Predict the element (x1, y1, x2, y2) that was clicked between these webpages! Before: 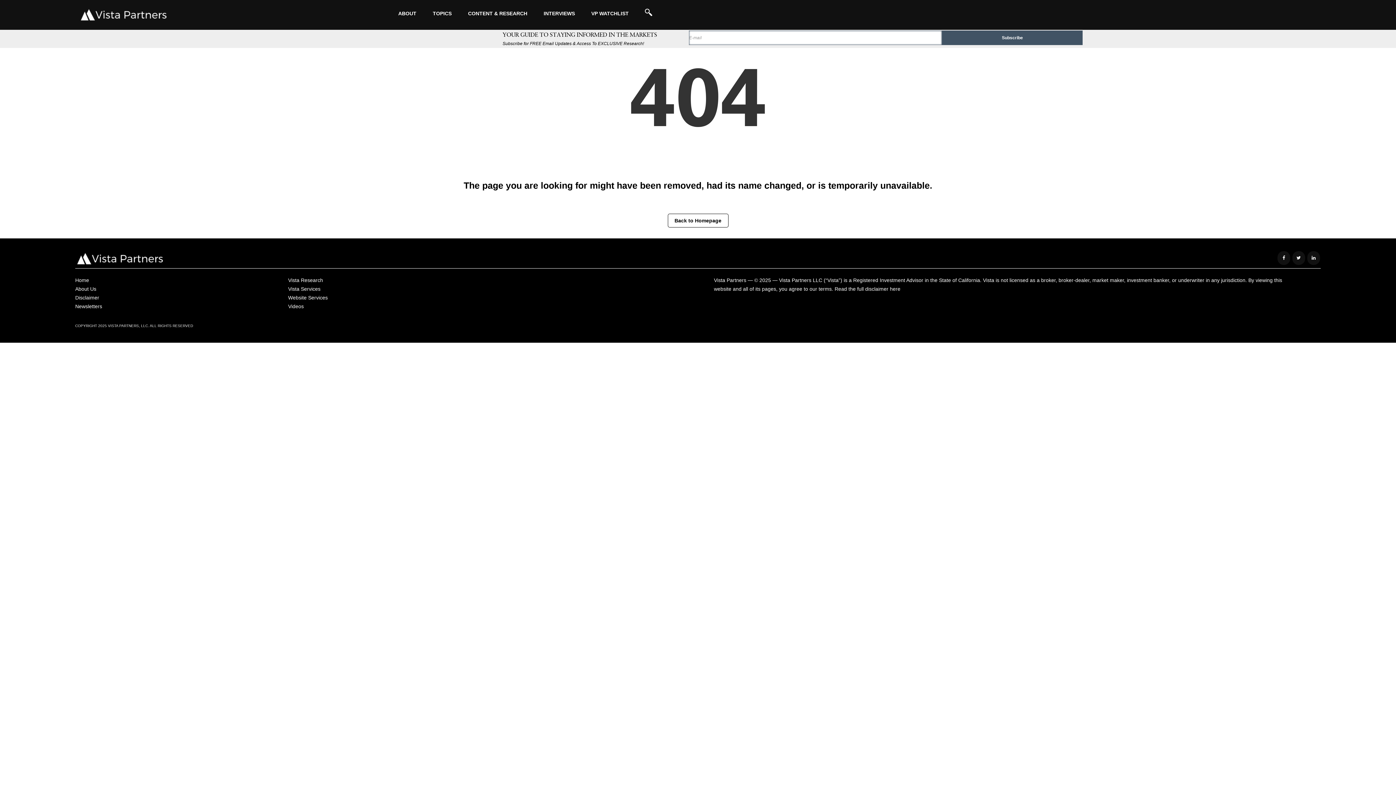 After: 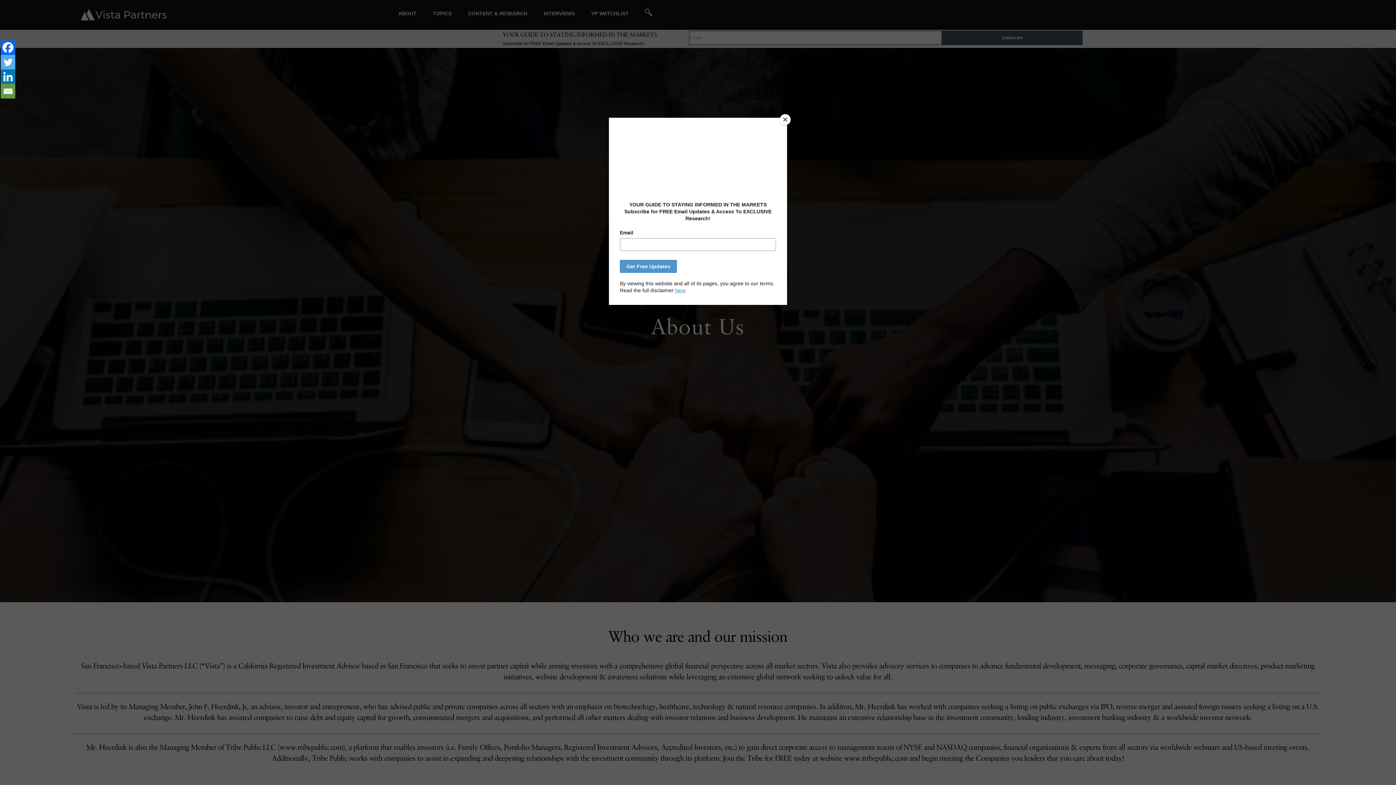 Action: bbox: (75, 286, 96, 292) label: About Us